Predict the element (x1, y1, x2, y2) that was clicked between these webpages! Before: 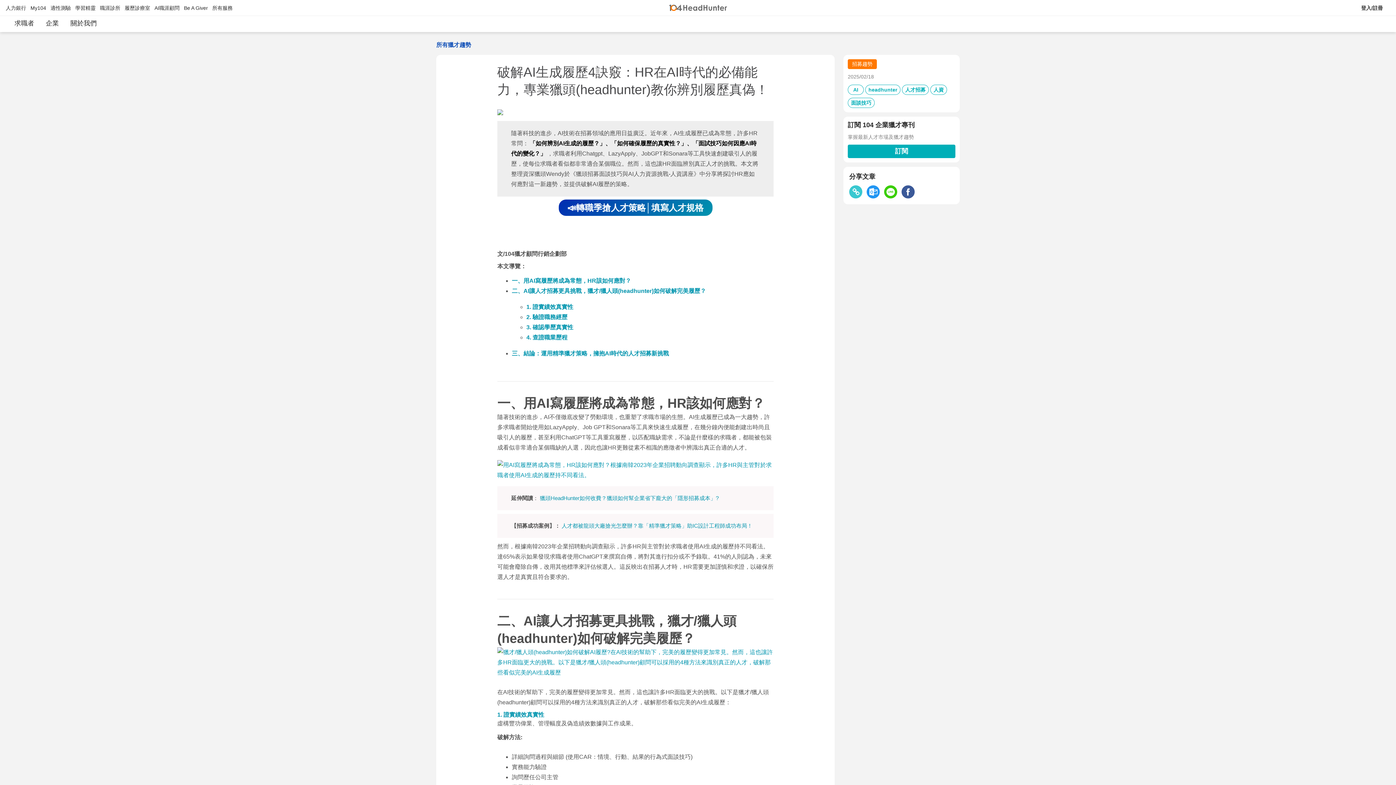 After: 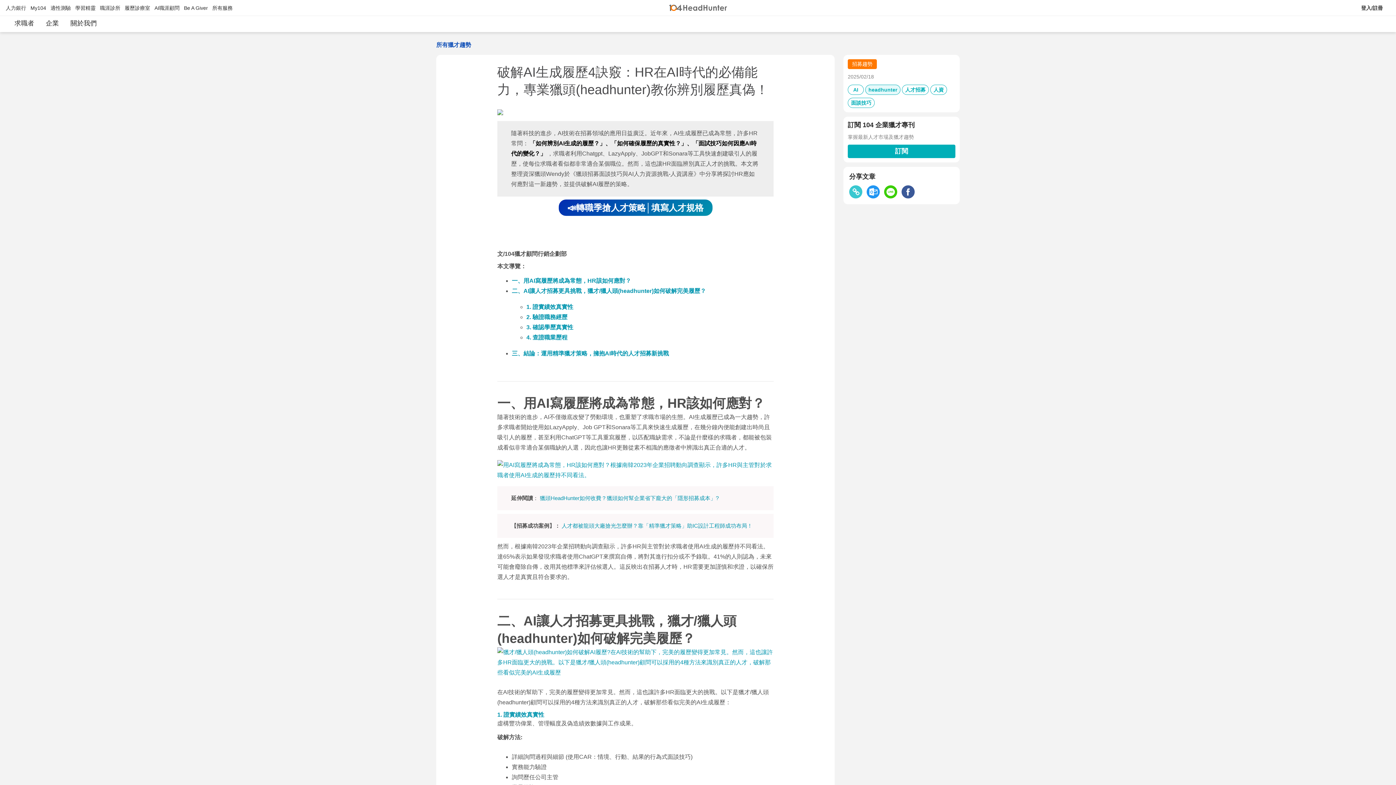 Action: label: headhunter bbox: (865, 86, 902, 92)